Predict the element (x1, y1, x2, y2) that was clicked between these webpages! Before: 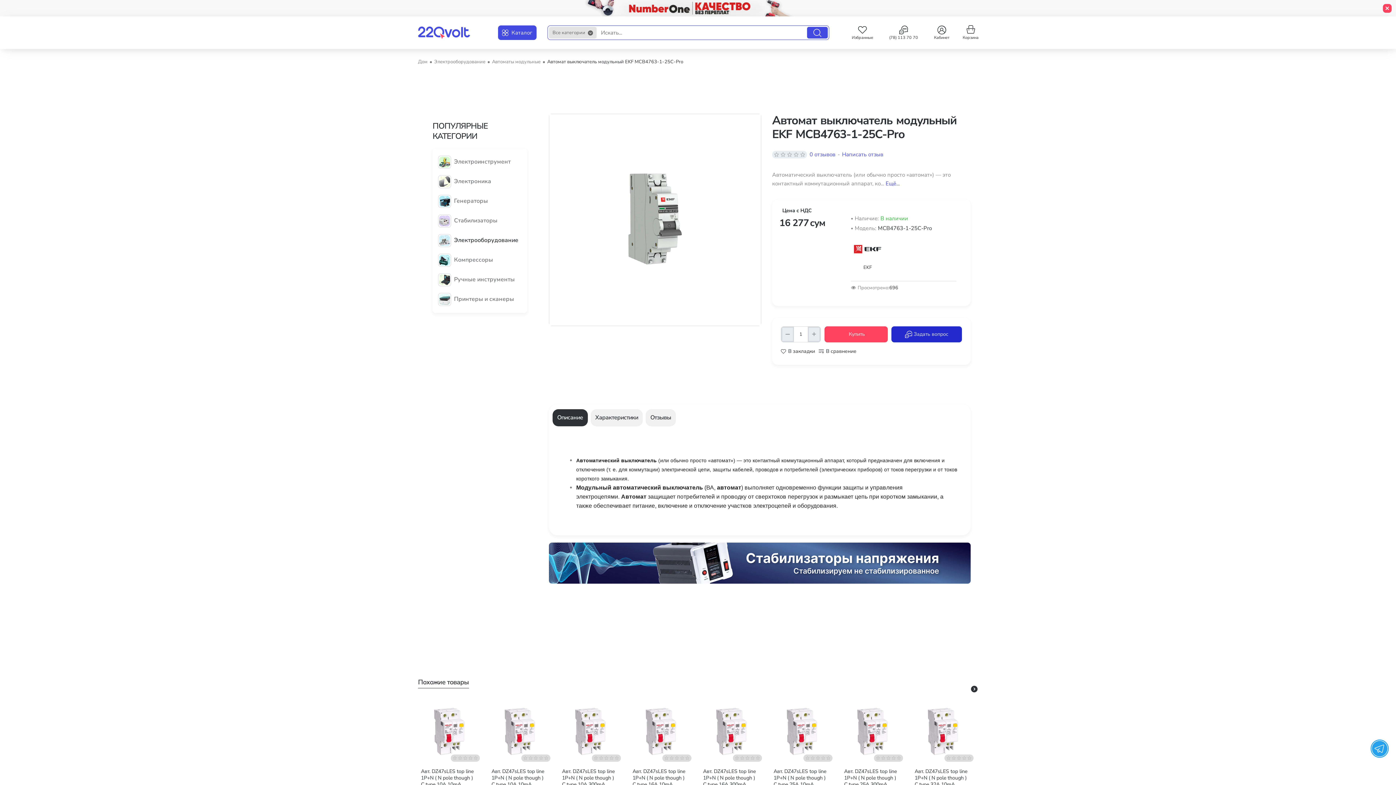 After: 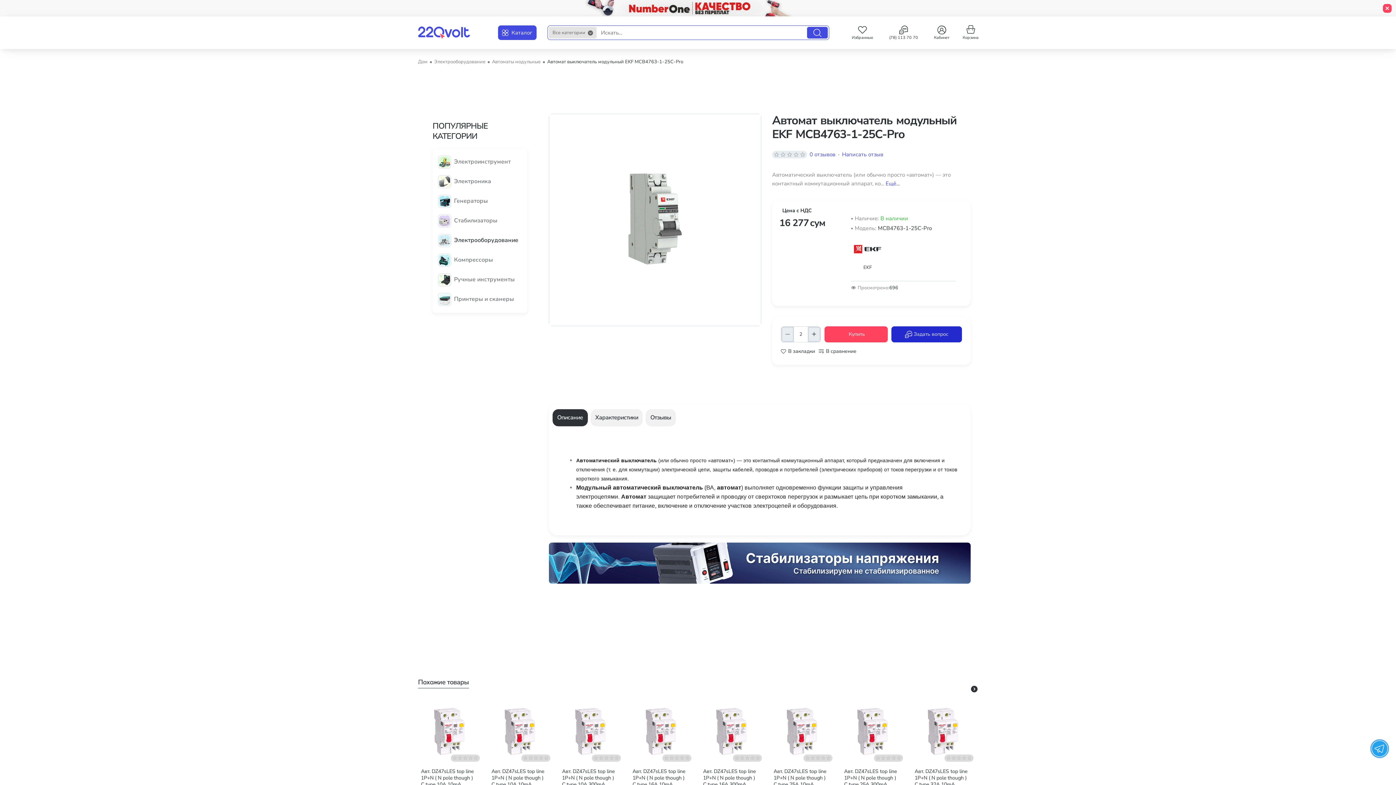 Action: label: + bbox: (807, 326, 820, 342)